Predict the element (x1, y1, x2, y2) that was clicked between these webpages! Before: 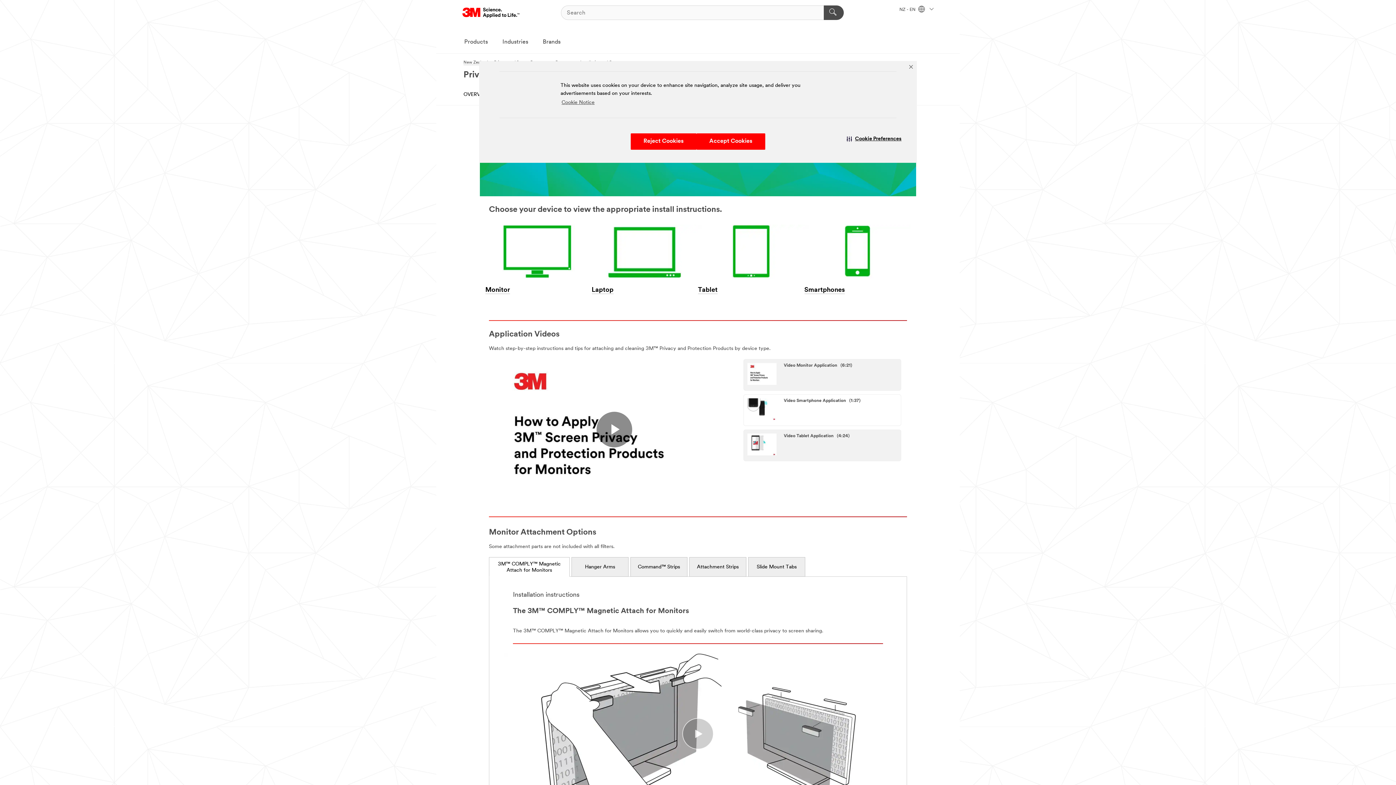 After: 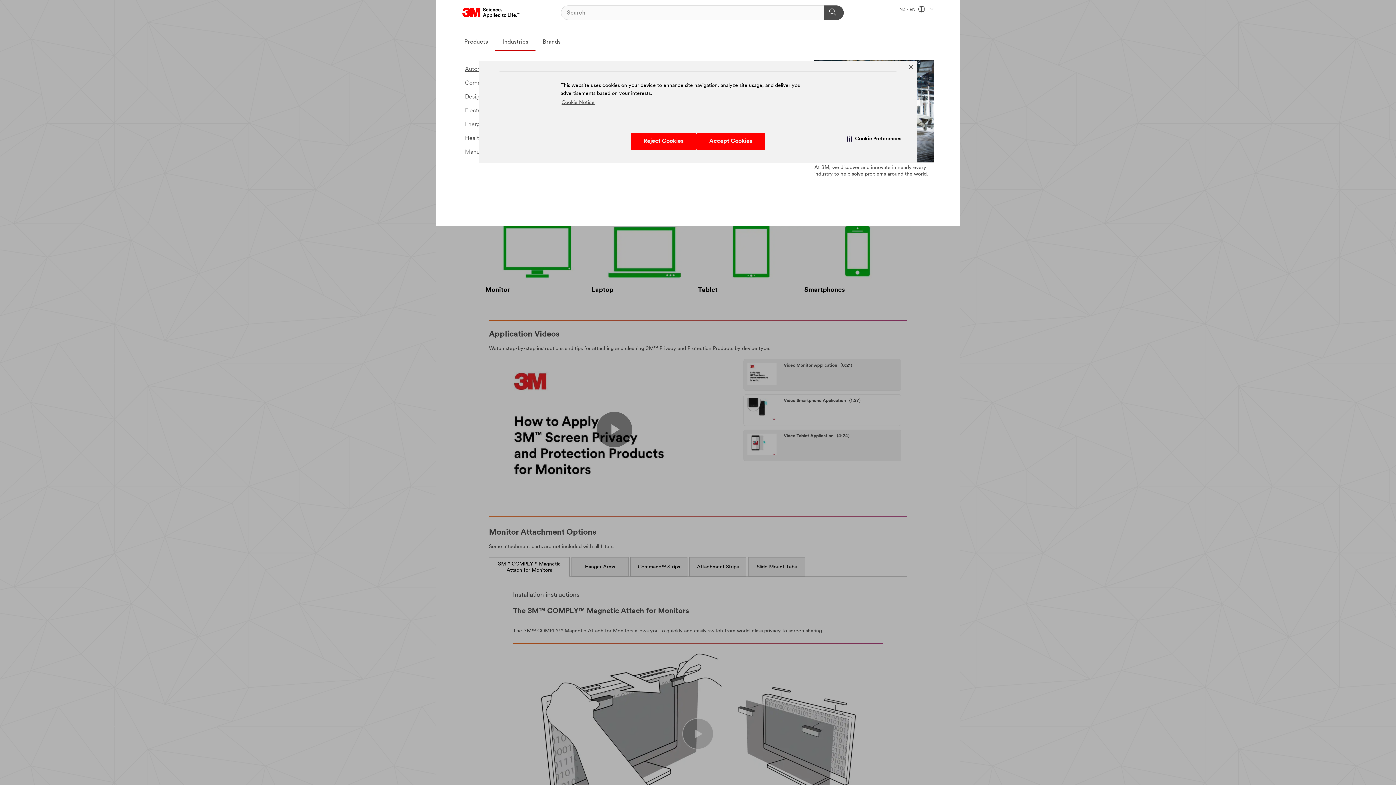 Action: bbox: (495, 33, 535, 51) label: Industries